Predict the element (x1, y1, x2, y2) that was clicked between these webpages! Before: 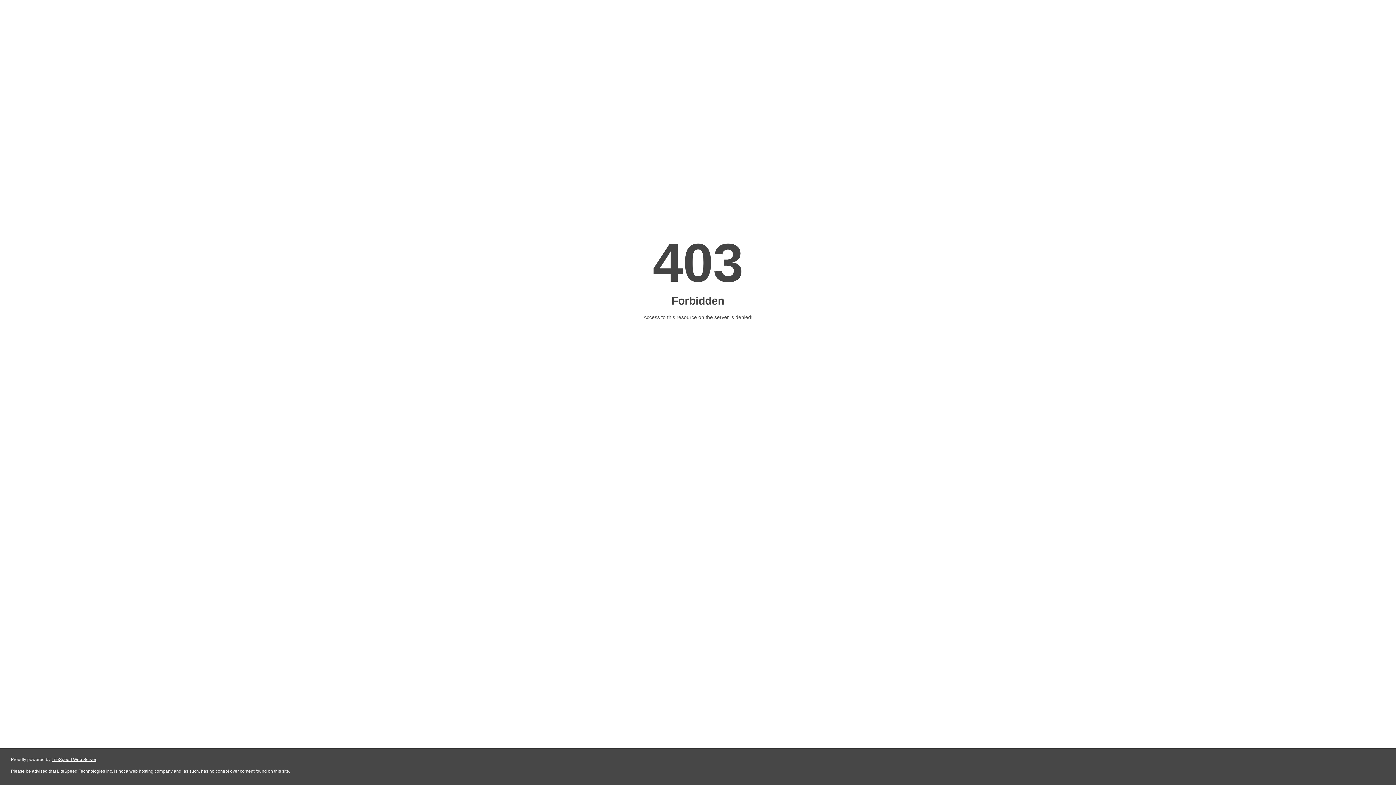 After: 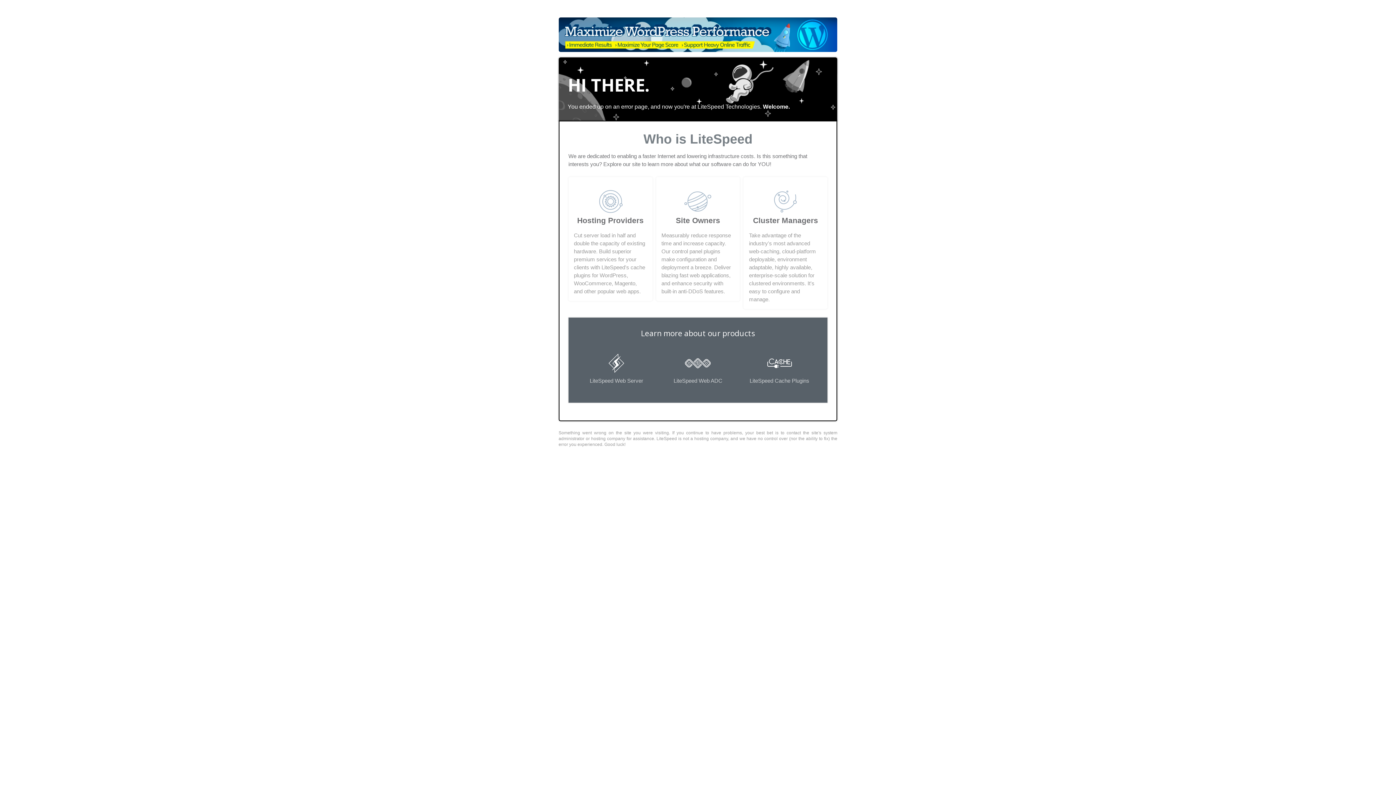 Action: label: LiteSpeed Web Server bbox: (51, 757, 96, 762)